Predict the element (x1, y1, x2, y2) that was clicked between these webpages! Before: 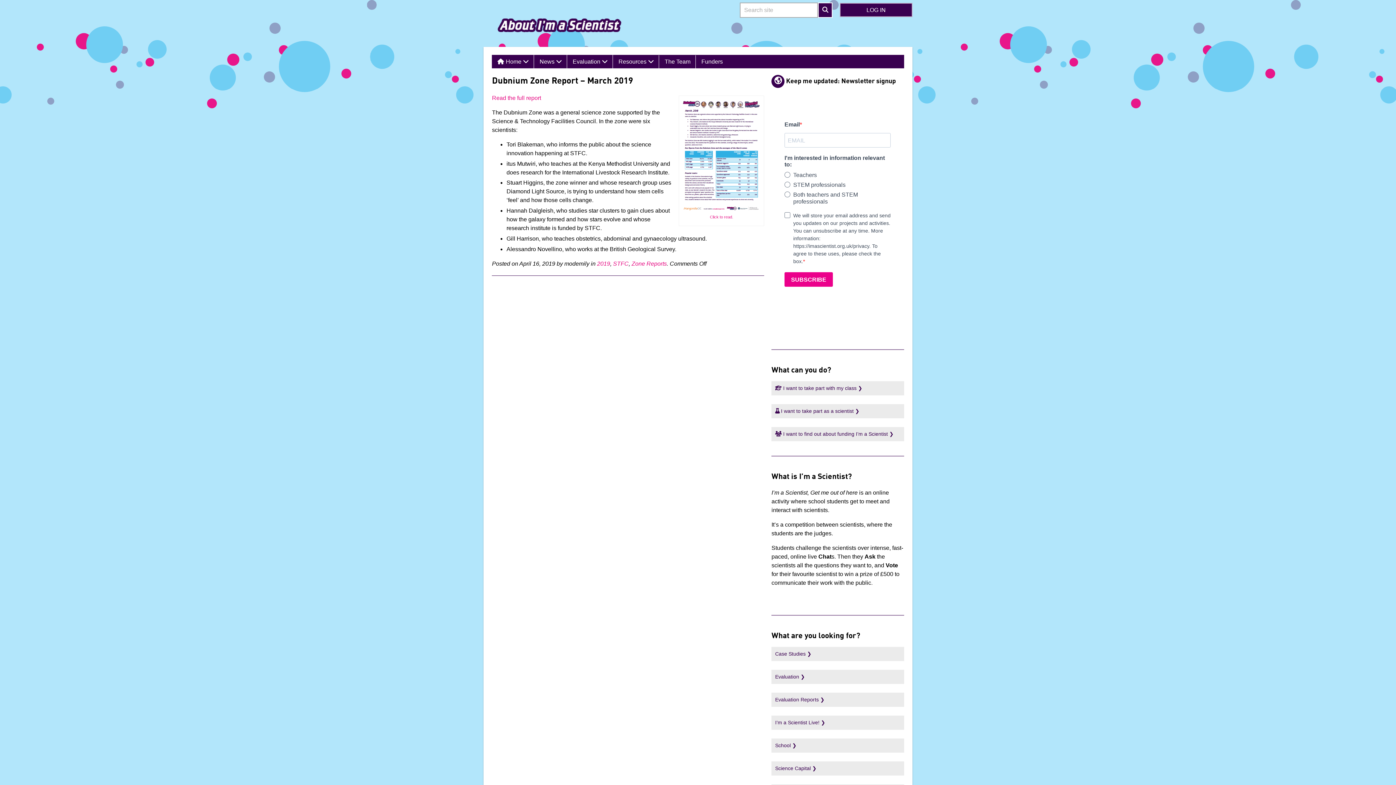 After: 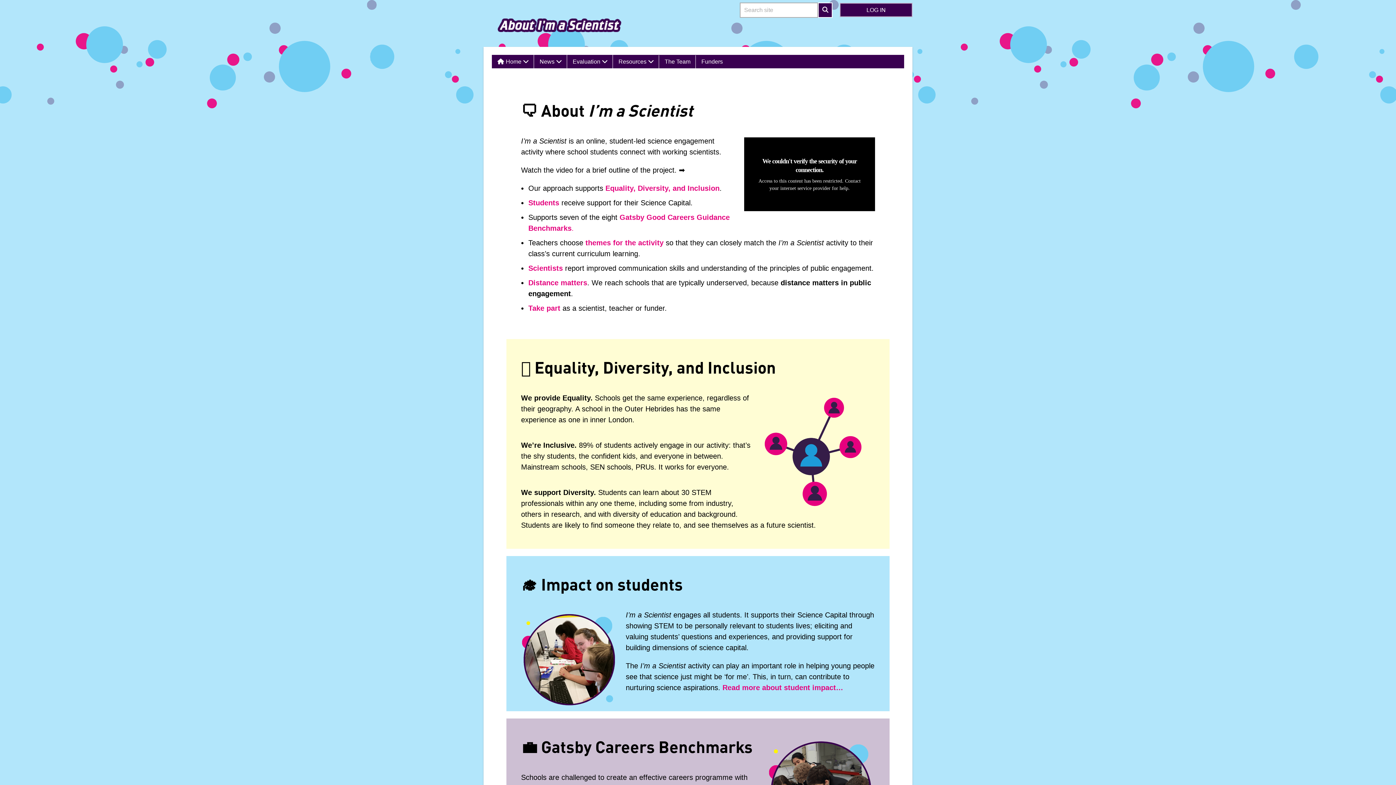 Action: bbox: (490, 23, 625, 44)